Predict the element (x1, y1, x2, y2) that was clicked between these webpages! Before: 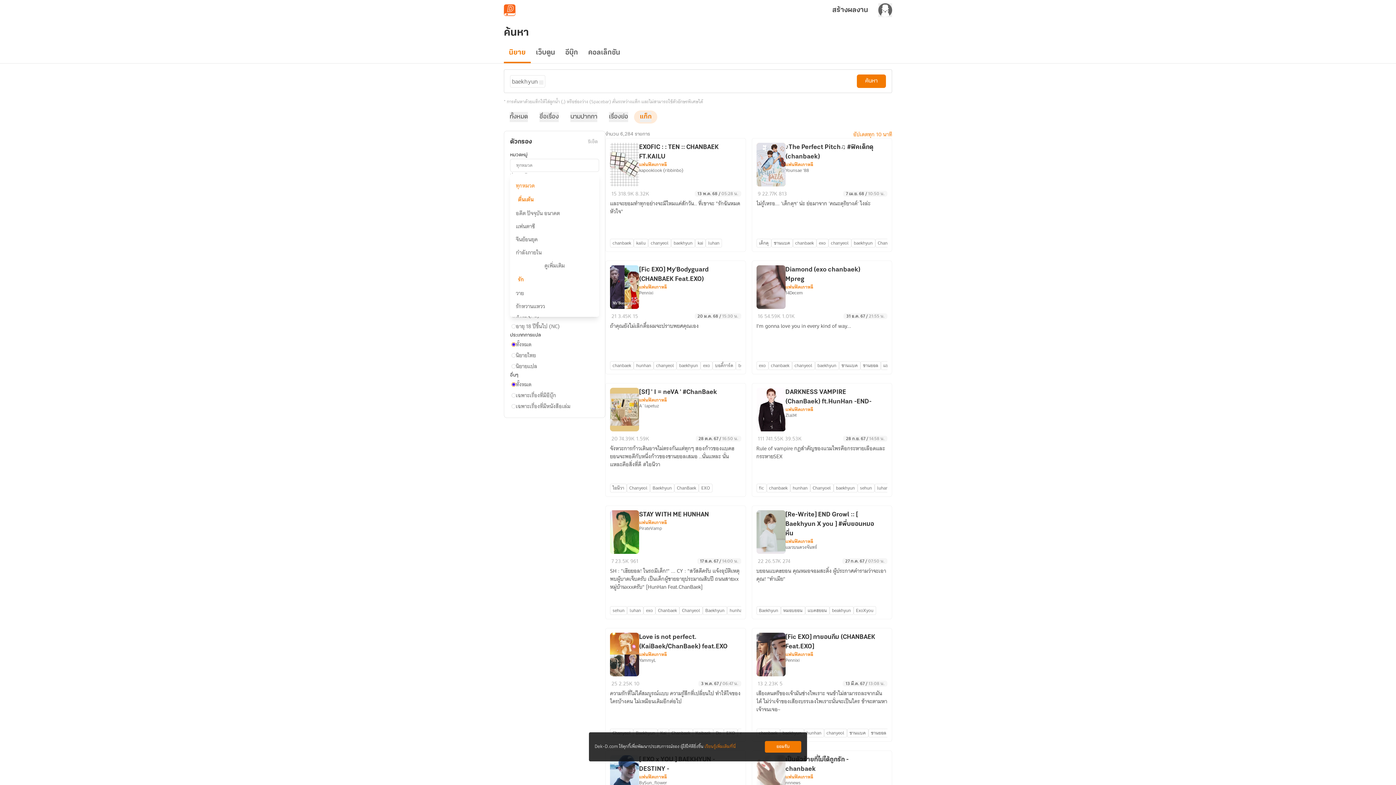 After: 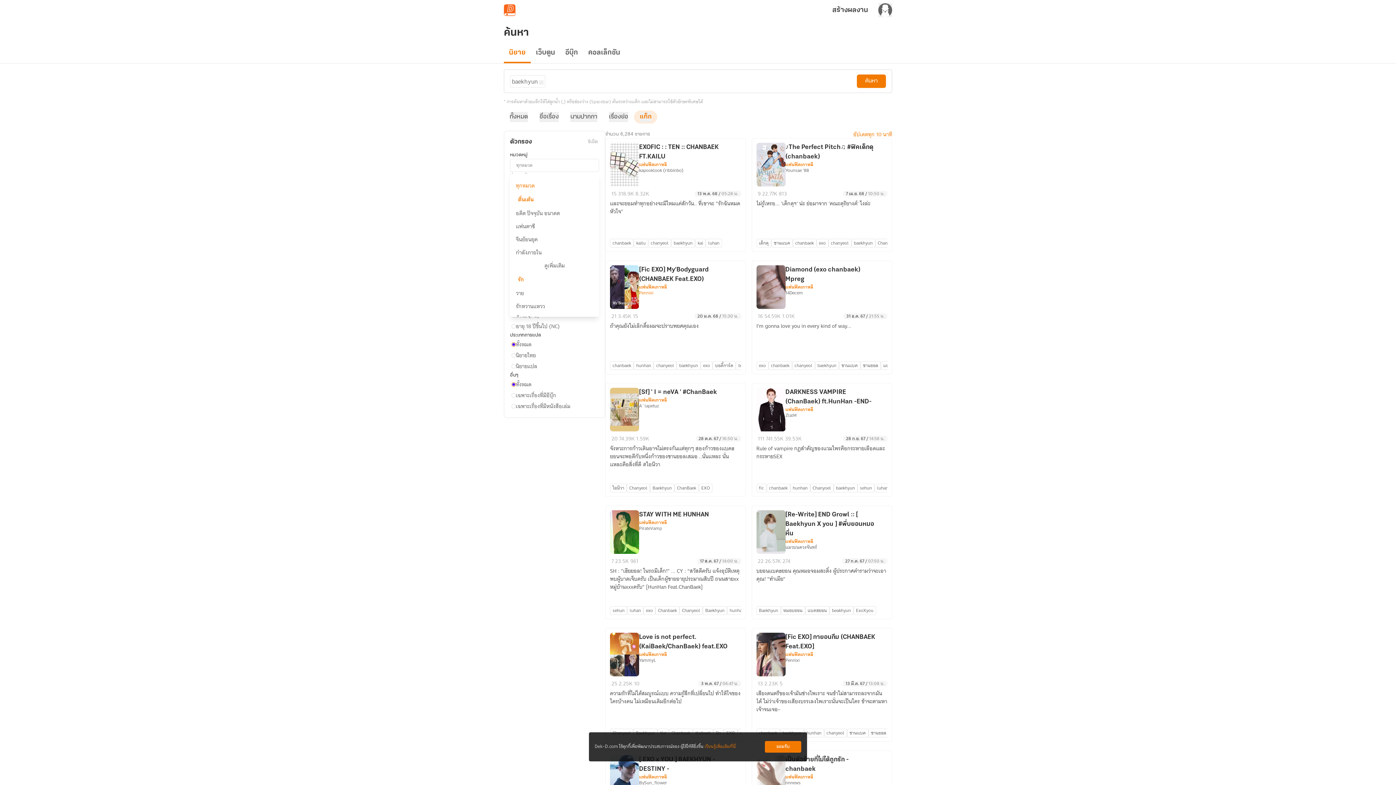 Action: label: Pennixi bbox: (639, 290, 653, 296)